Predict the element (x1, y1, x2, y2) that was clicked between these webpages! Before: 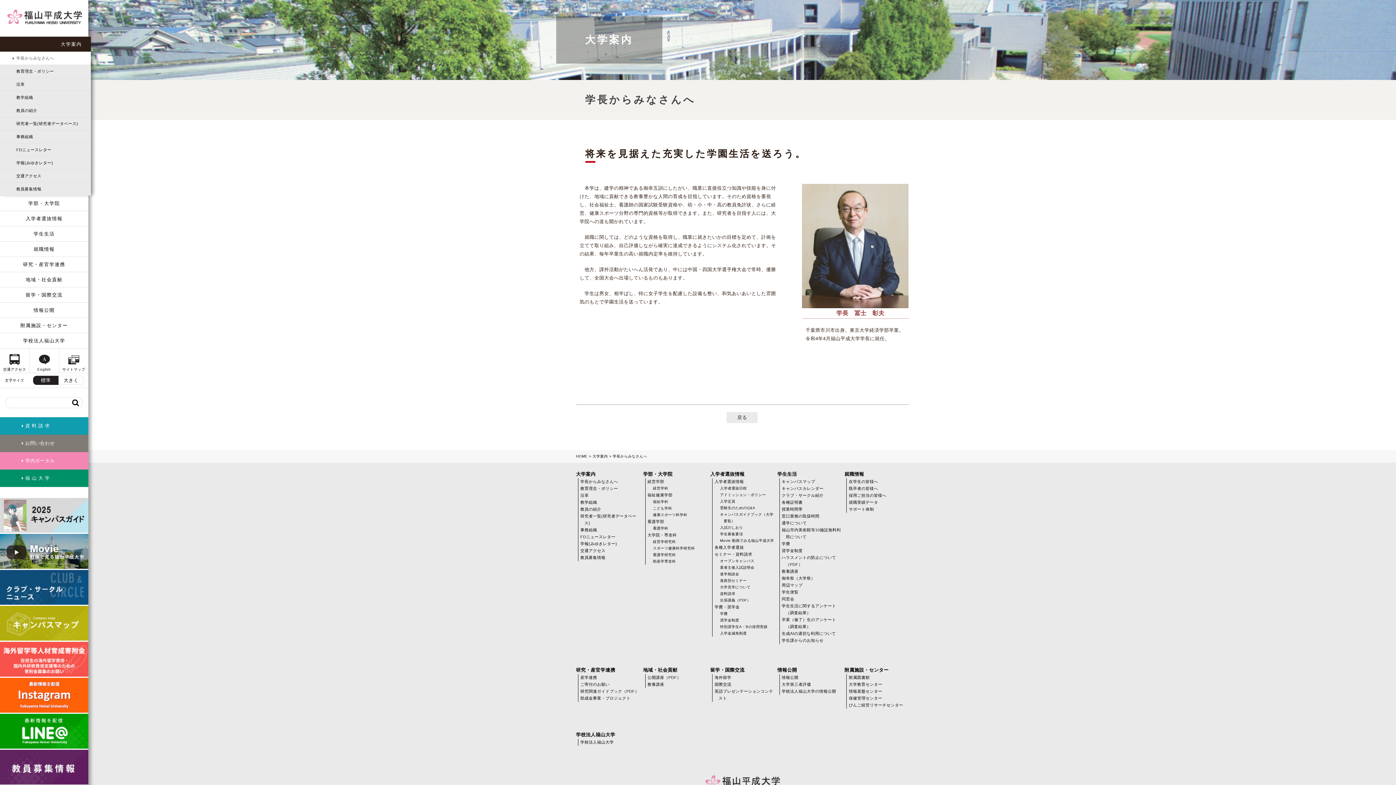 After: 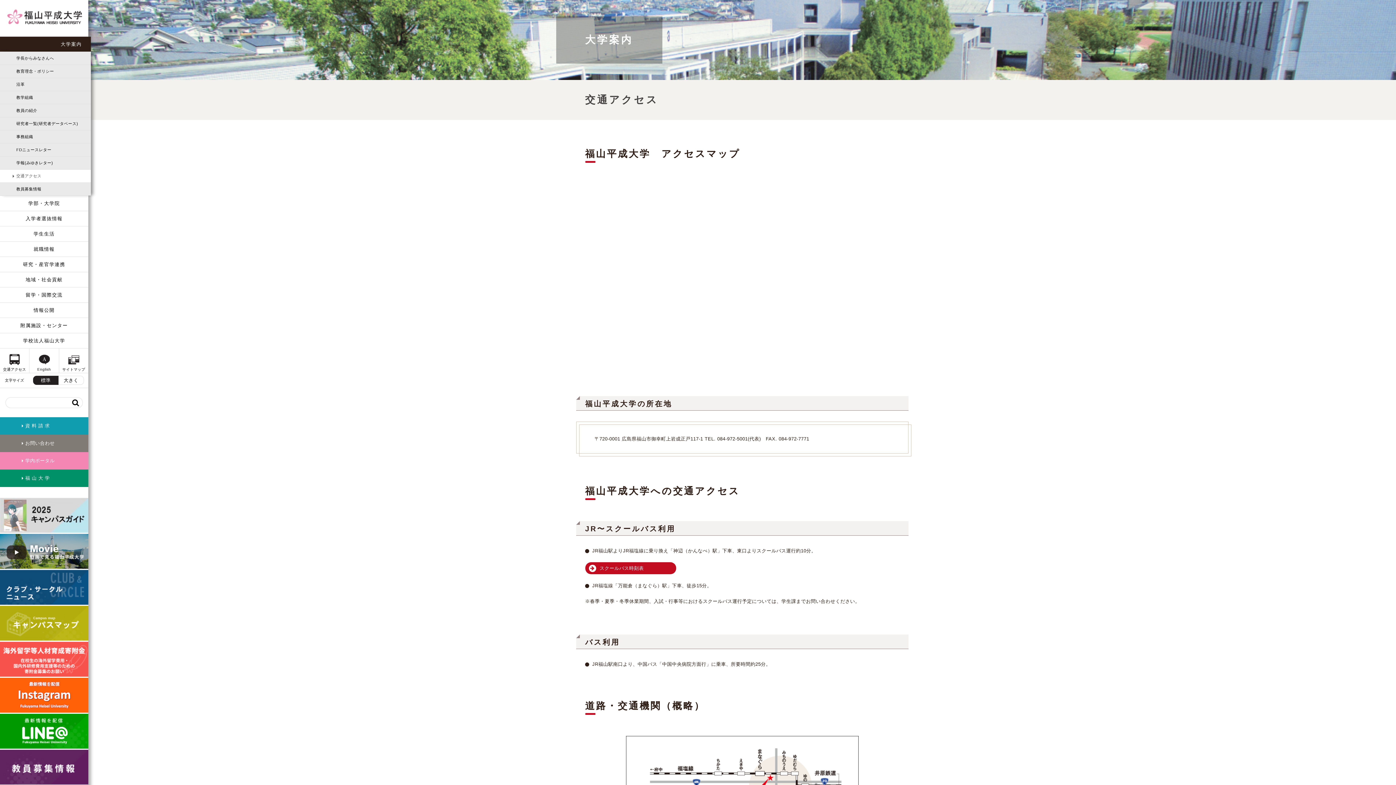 Action: label: 交通アクセス bbox: (580, 547, 639, 554)